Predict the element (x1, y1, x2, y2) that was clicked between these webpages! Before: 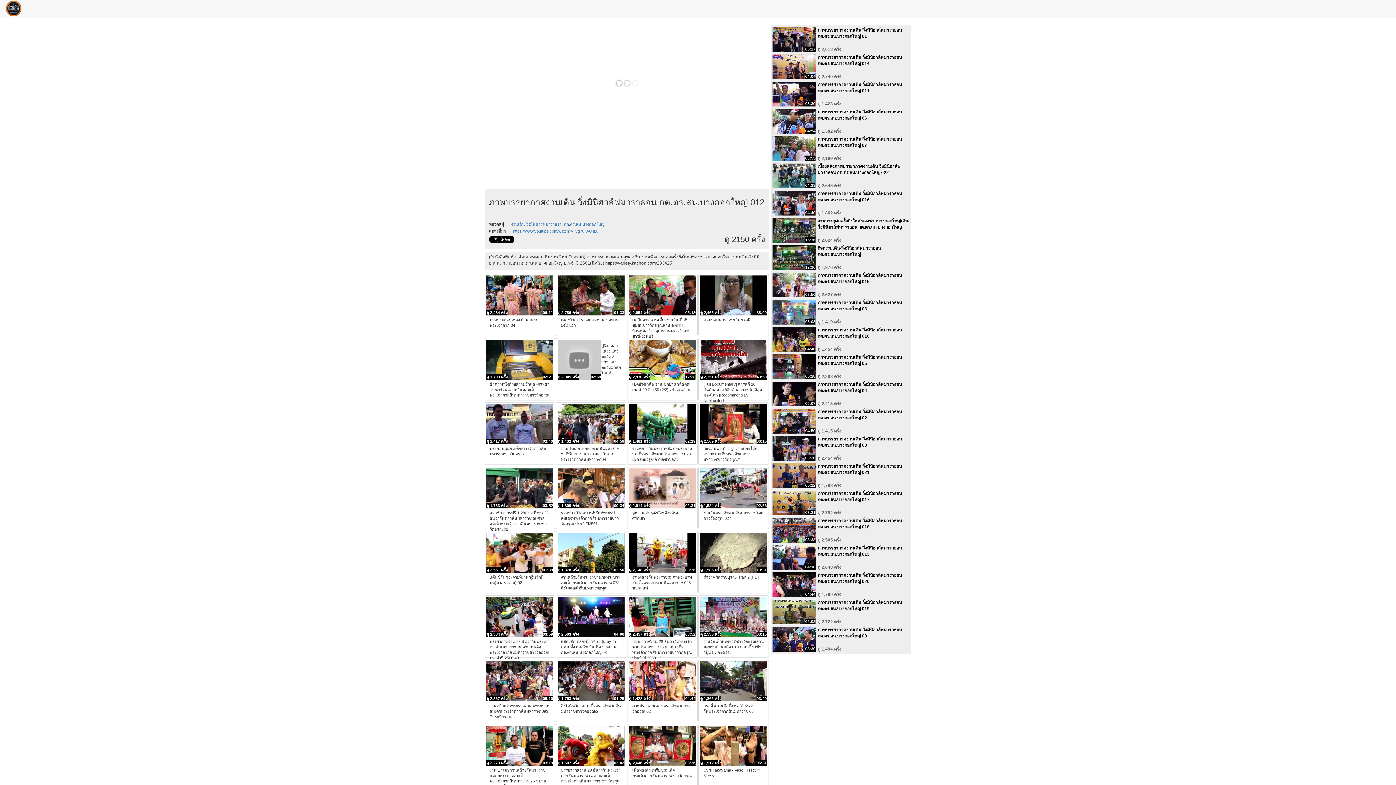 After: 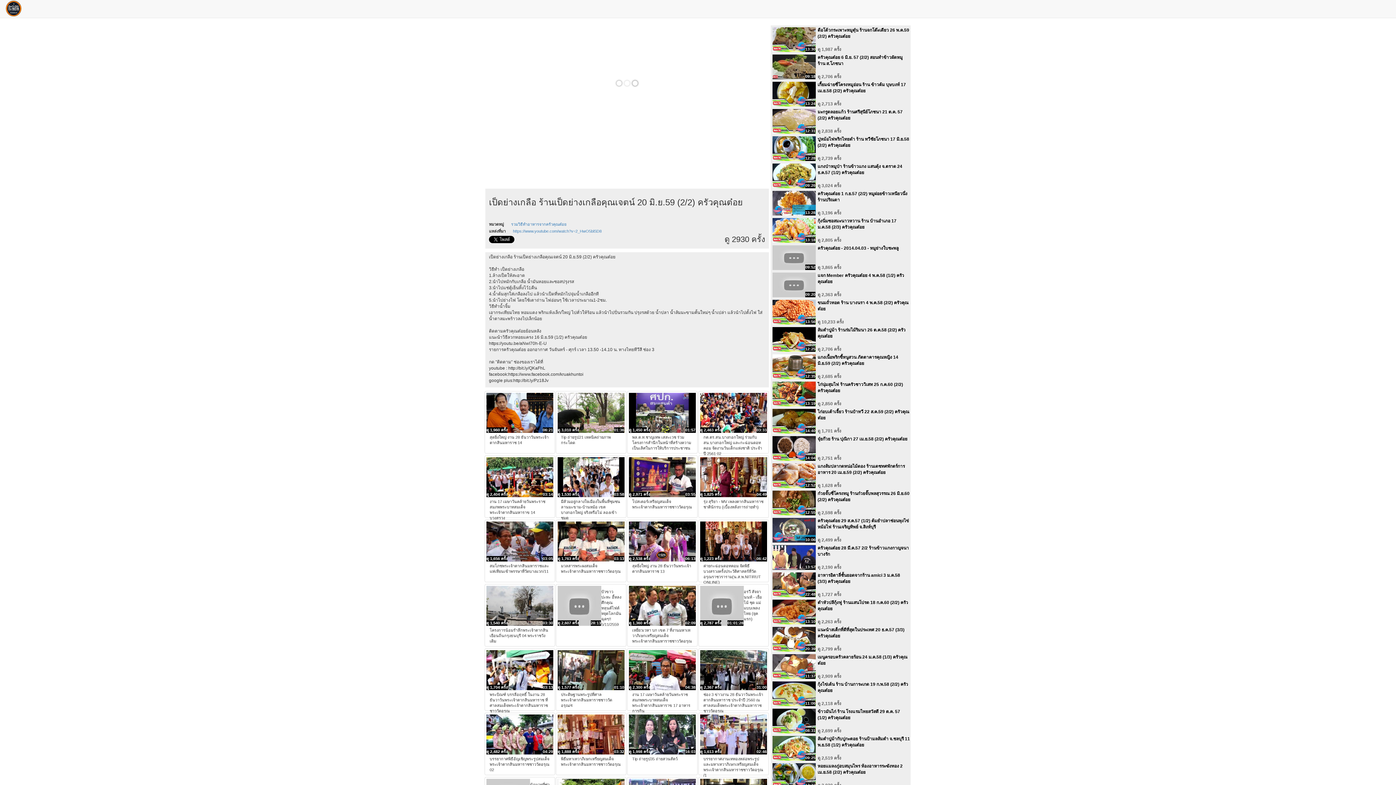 Action: label: 12:28
ดู 2,930 ครั้ง
เป็ดย่างเกลือ ร้านเป็ดย่างเกลือคุณเจตน์ 20 มิ.ย.59 (2/2) ครัวคุณต๋อย bbox: (627, 338, 697, 400)